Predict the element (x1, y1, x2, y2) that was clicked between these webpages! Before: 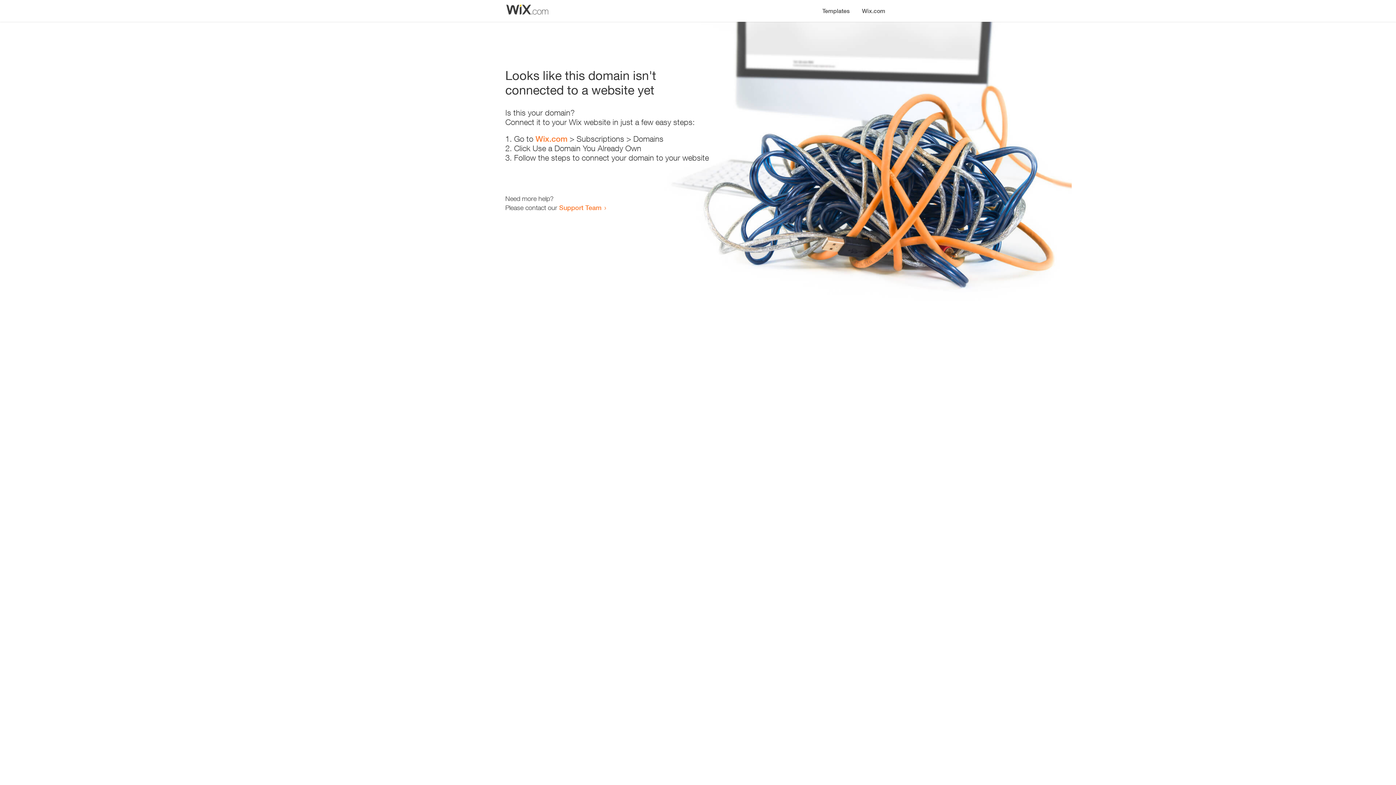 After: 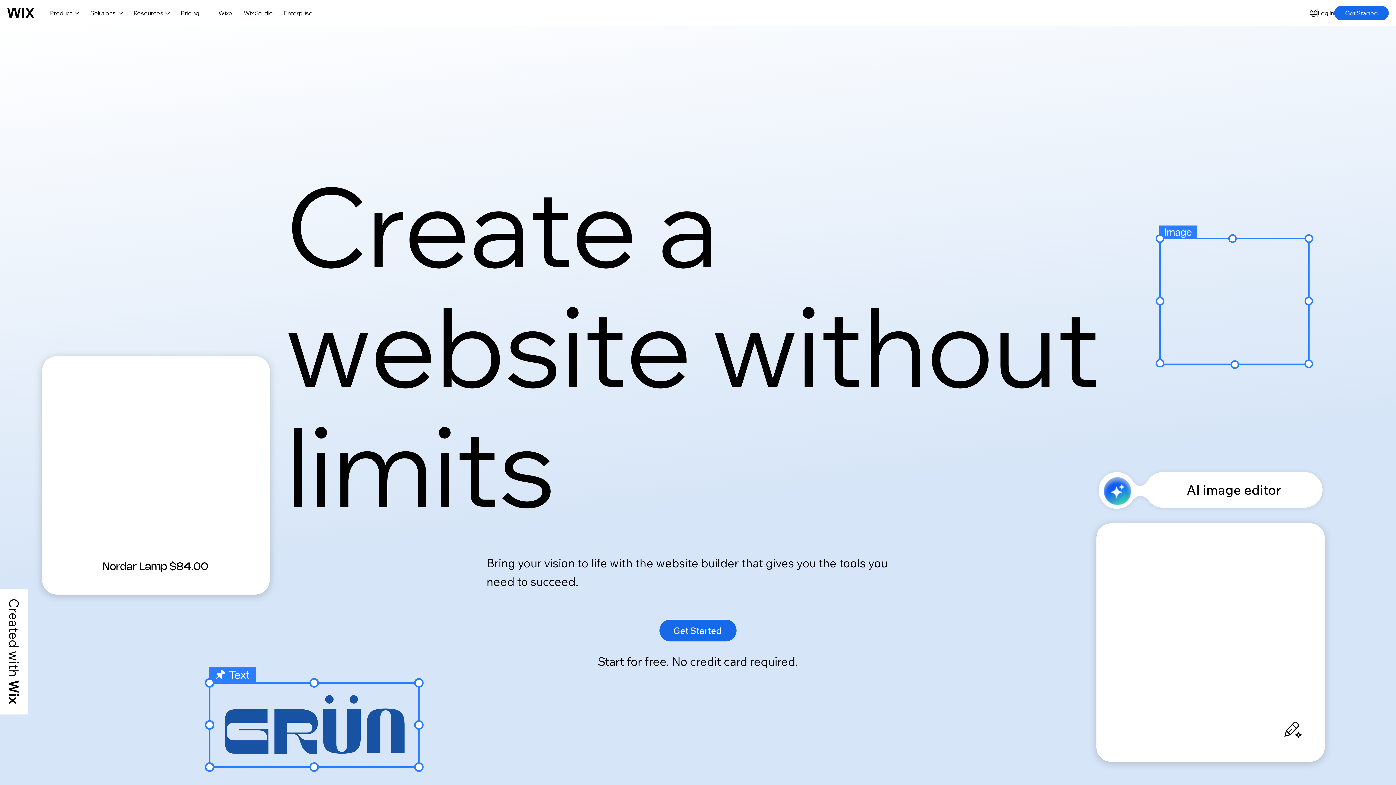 Action: label: Wix.com bbox: (856, 0, 890, 14)